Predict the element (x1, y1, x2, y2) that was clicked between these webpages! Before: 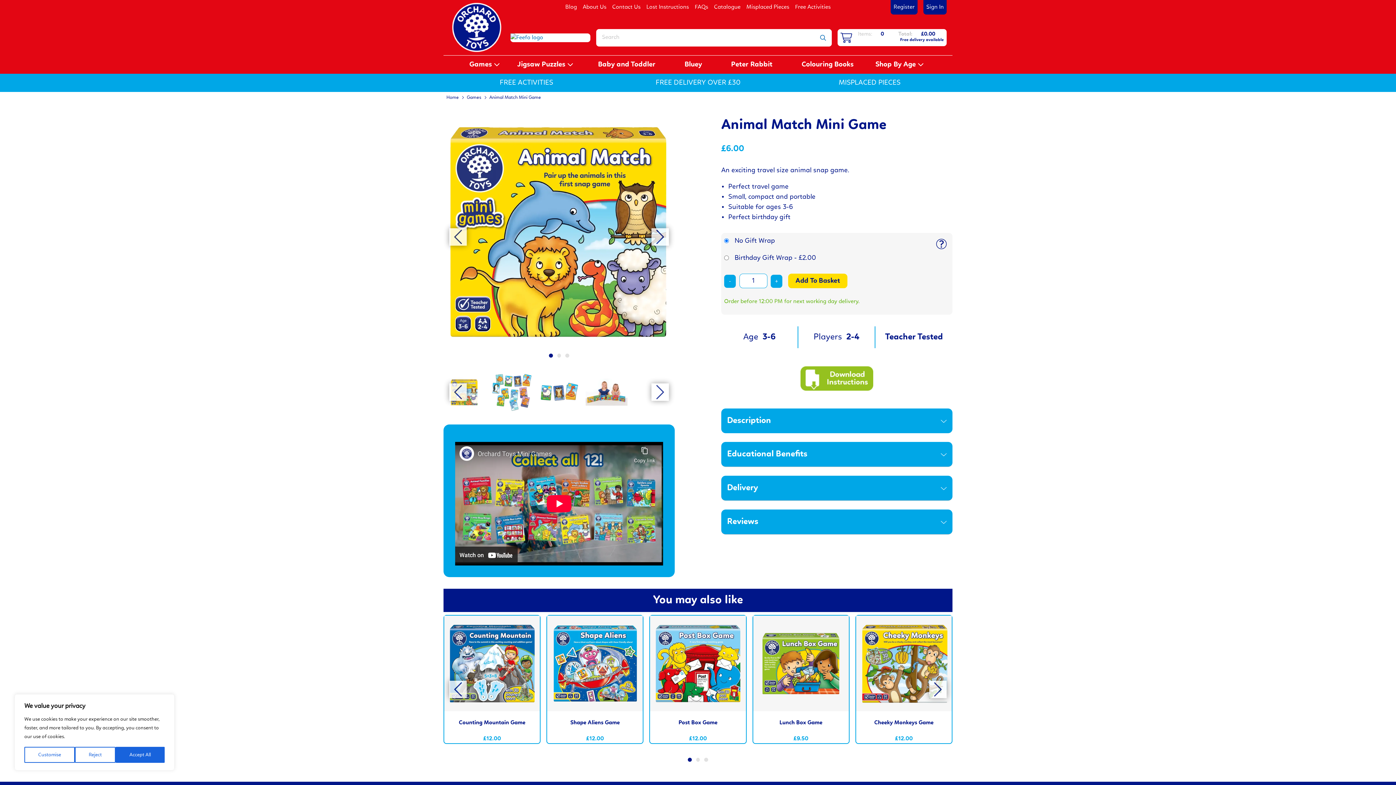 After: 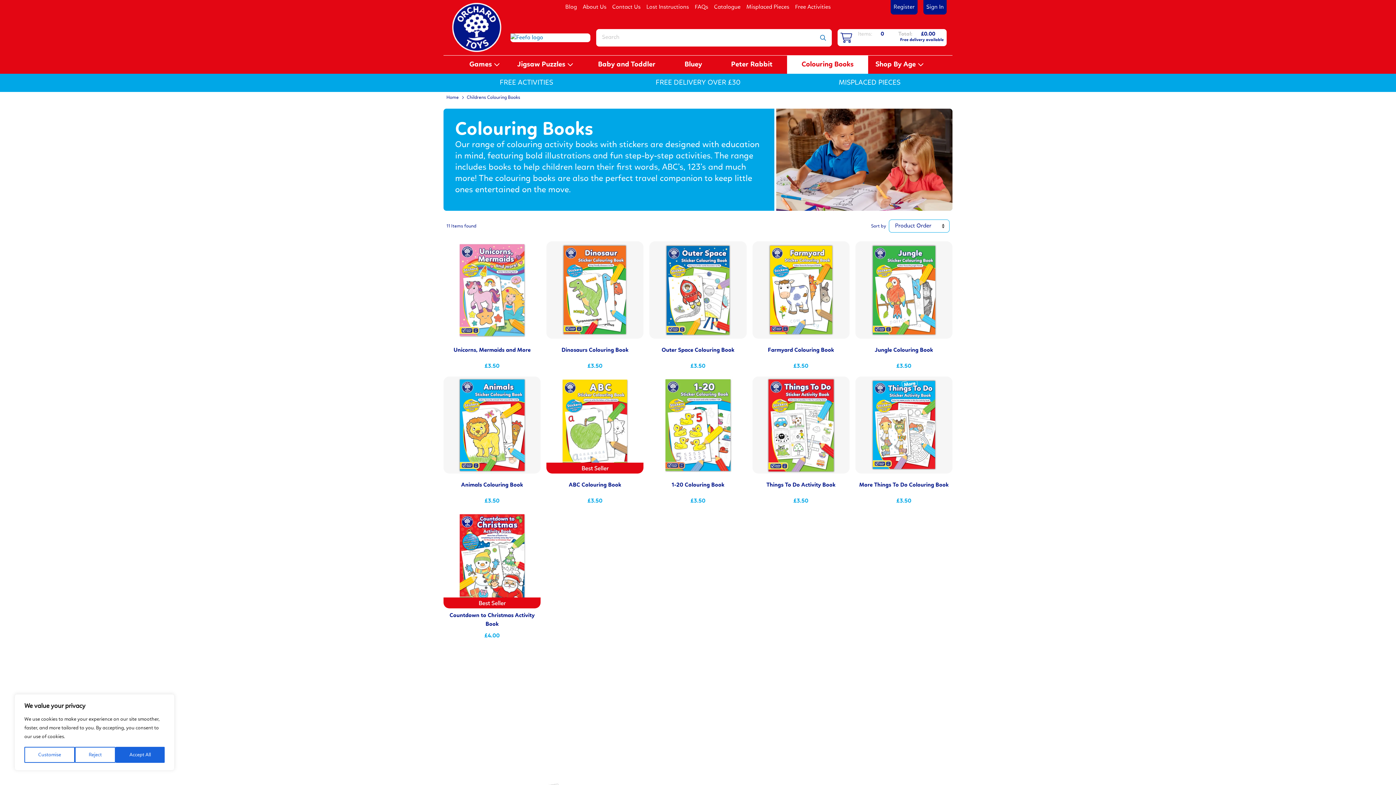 Action: bbox: (787, 55, 868, 73) label: Colouring Books